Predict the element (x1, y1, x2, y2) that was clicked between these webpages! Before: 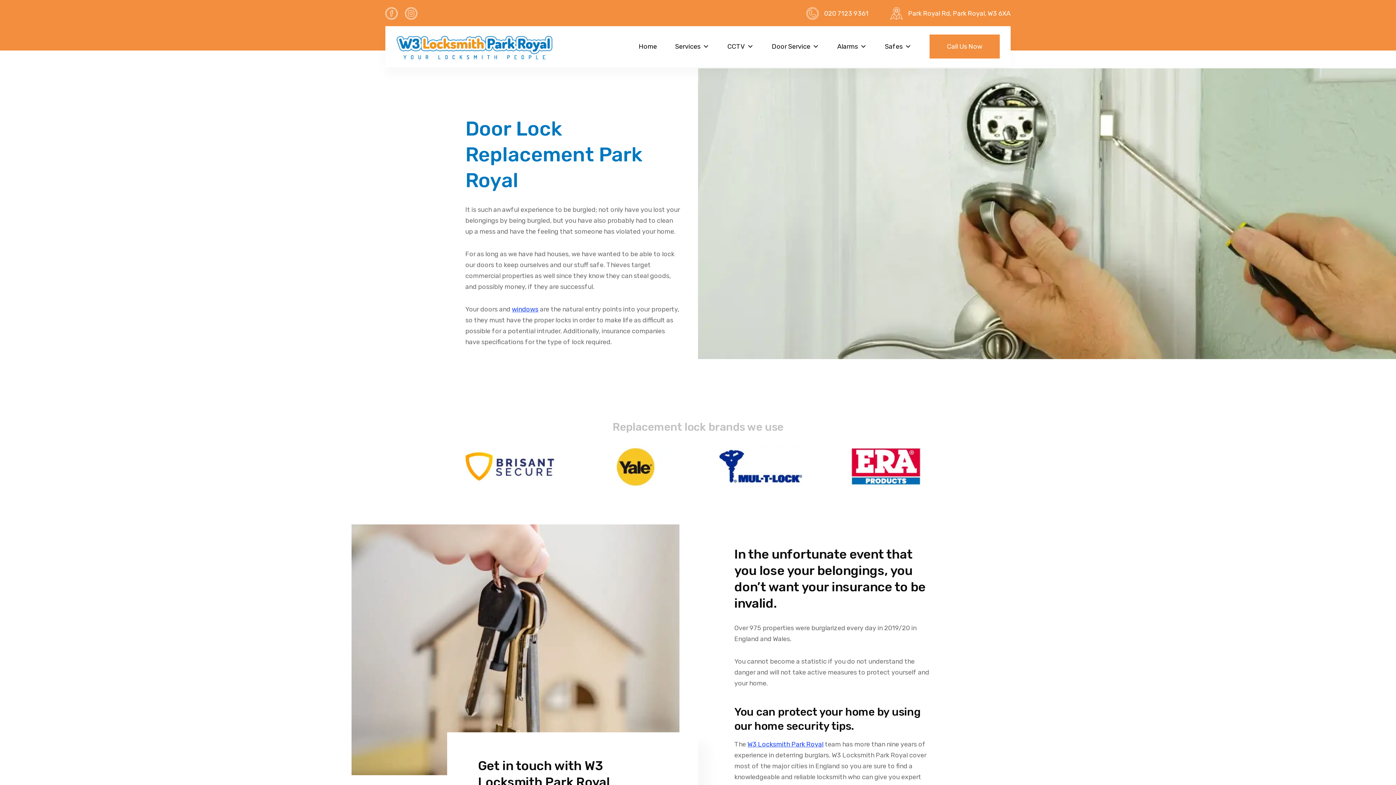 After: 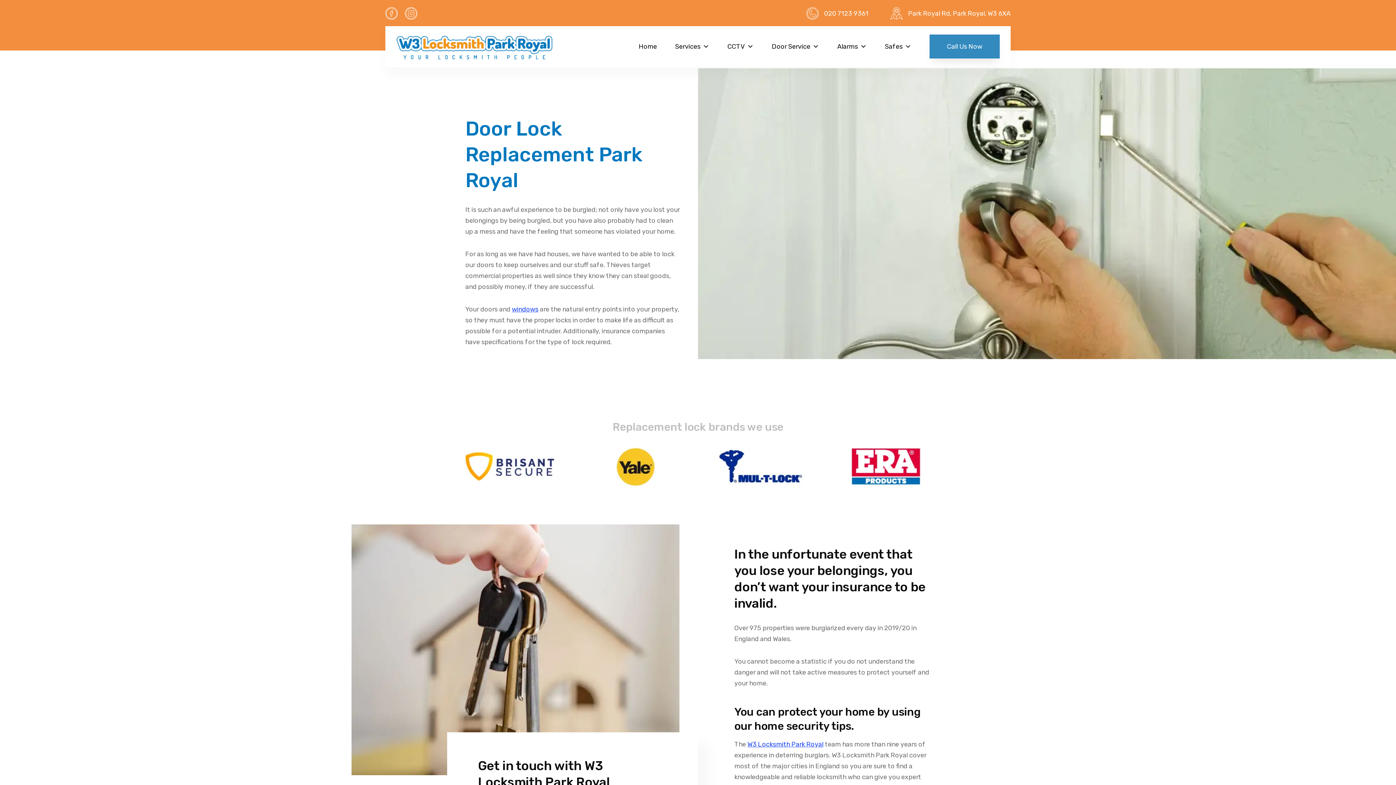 Action: label: Call Us Now bbox: (929, 34, 1000, 58)